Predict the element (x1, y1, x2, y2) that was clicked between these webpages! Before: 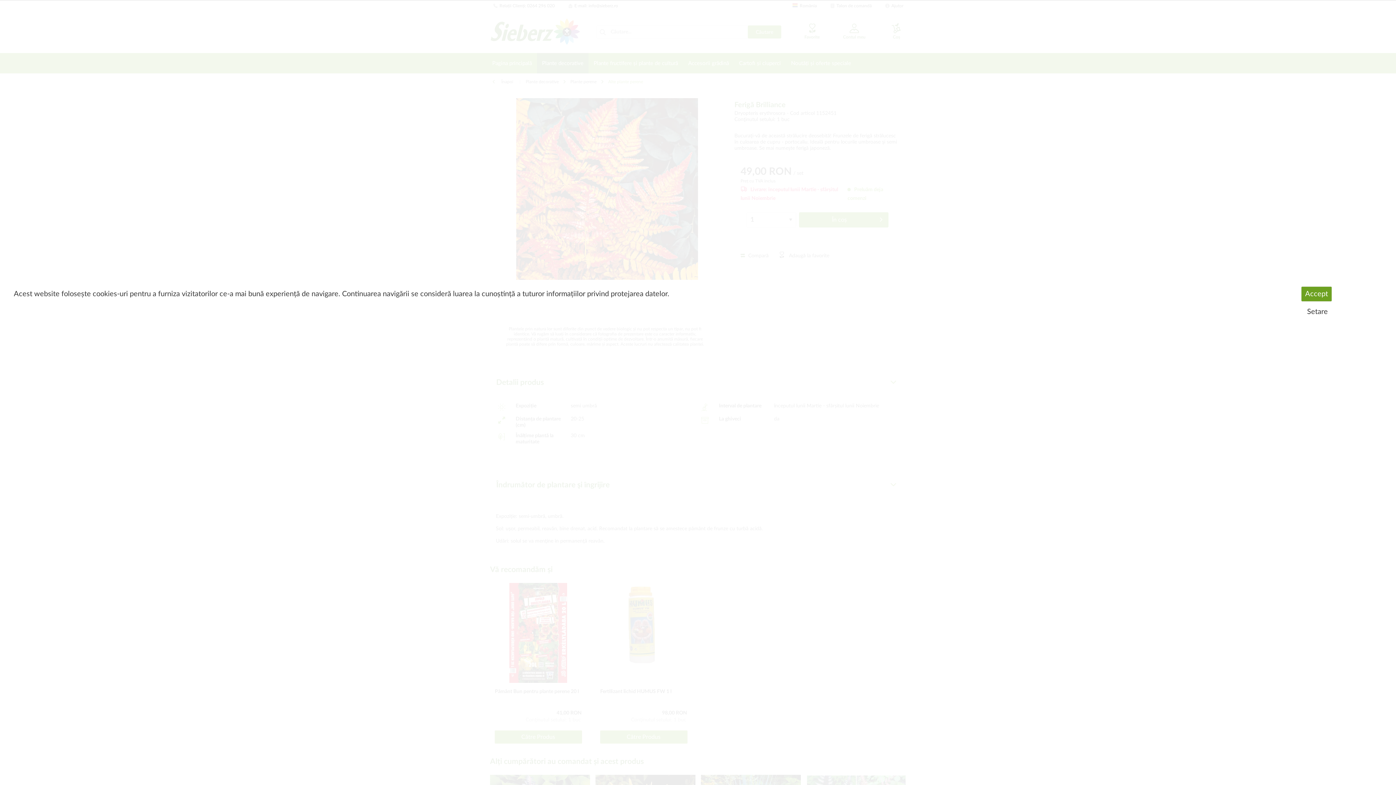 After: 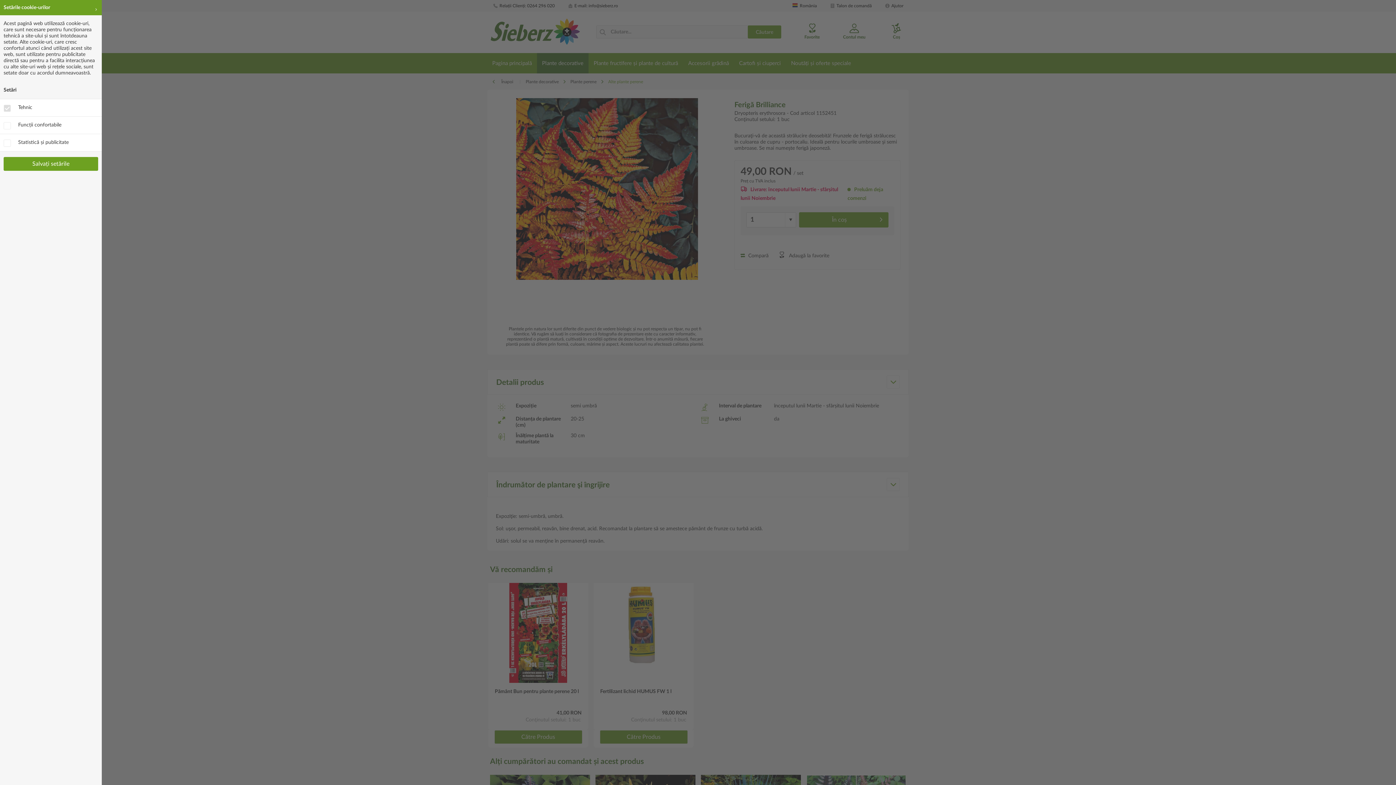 Action: label: Setare bbox: (1250, 307, 1385, 316)